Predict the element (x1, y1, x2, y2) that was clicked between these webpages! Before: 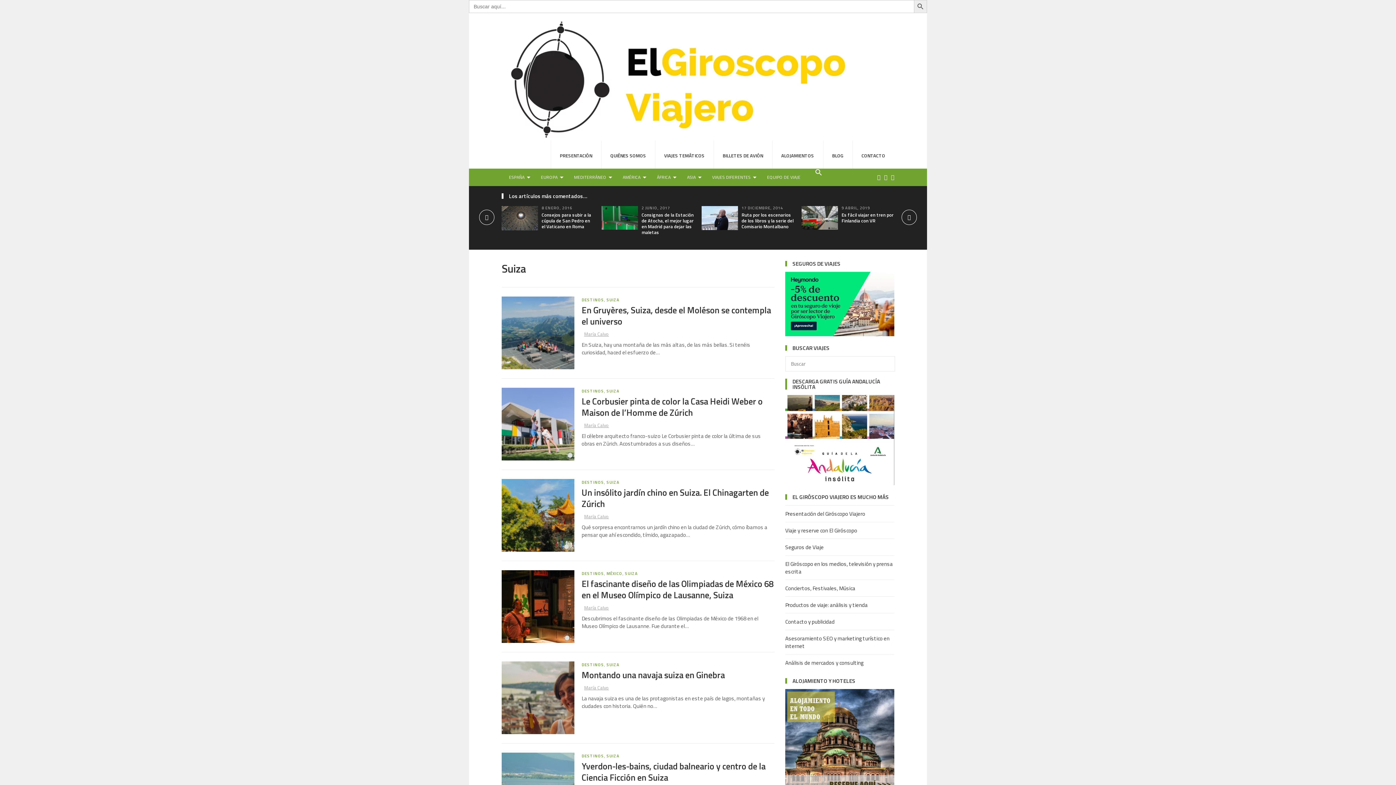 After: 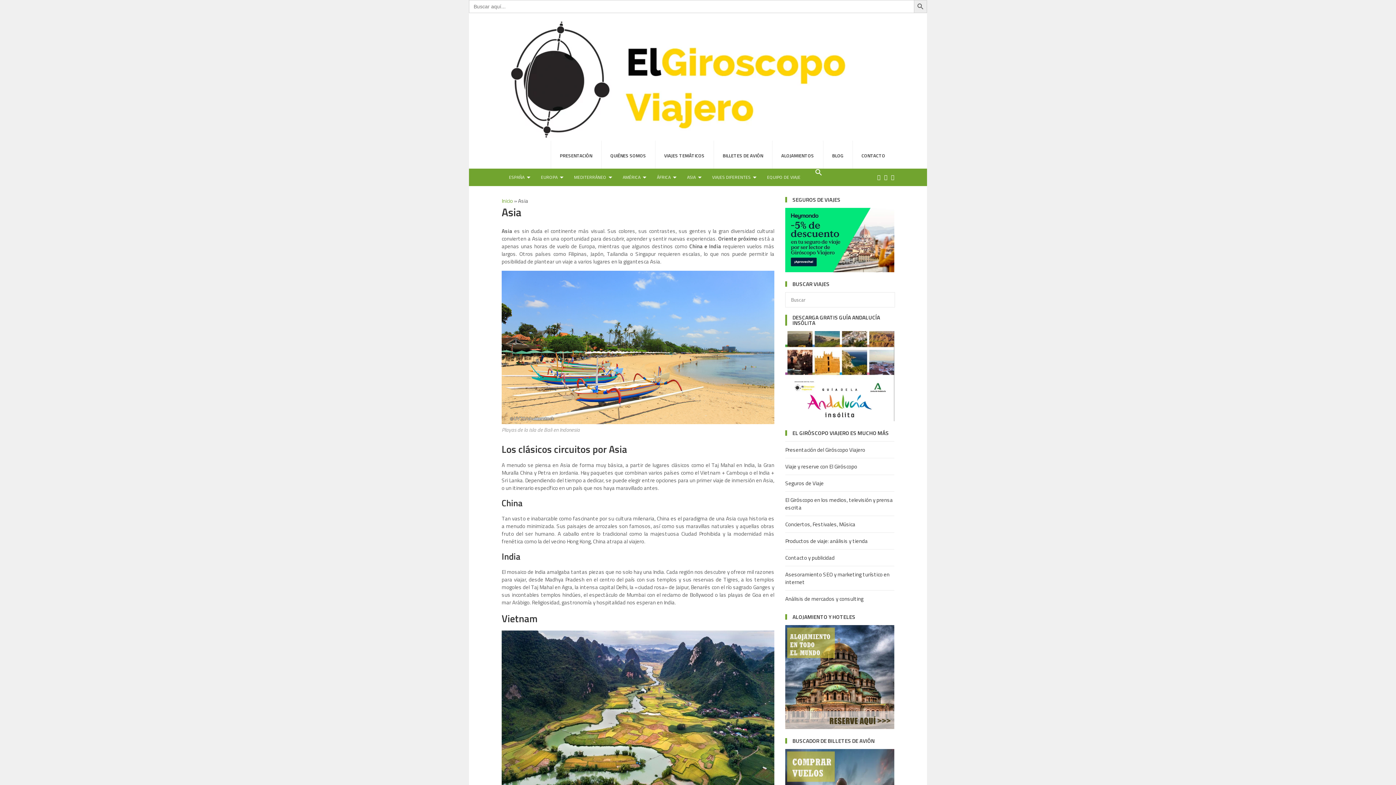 Action: label: ASIA bbox: (680, 168, 705, 186)